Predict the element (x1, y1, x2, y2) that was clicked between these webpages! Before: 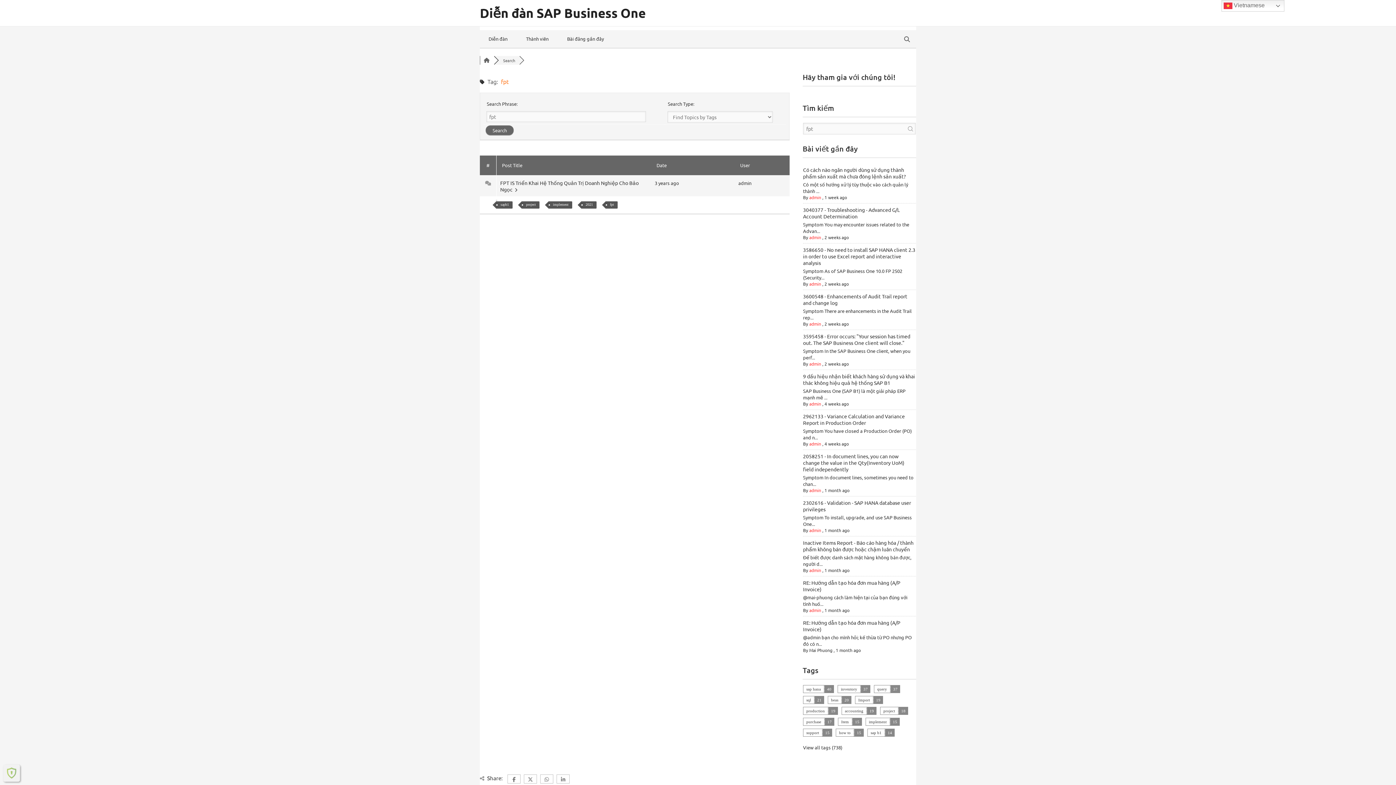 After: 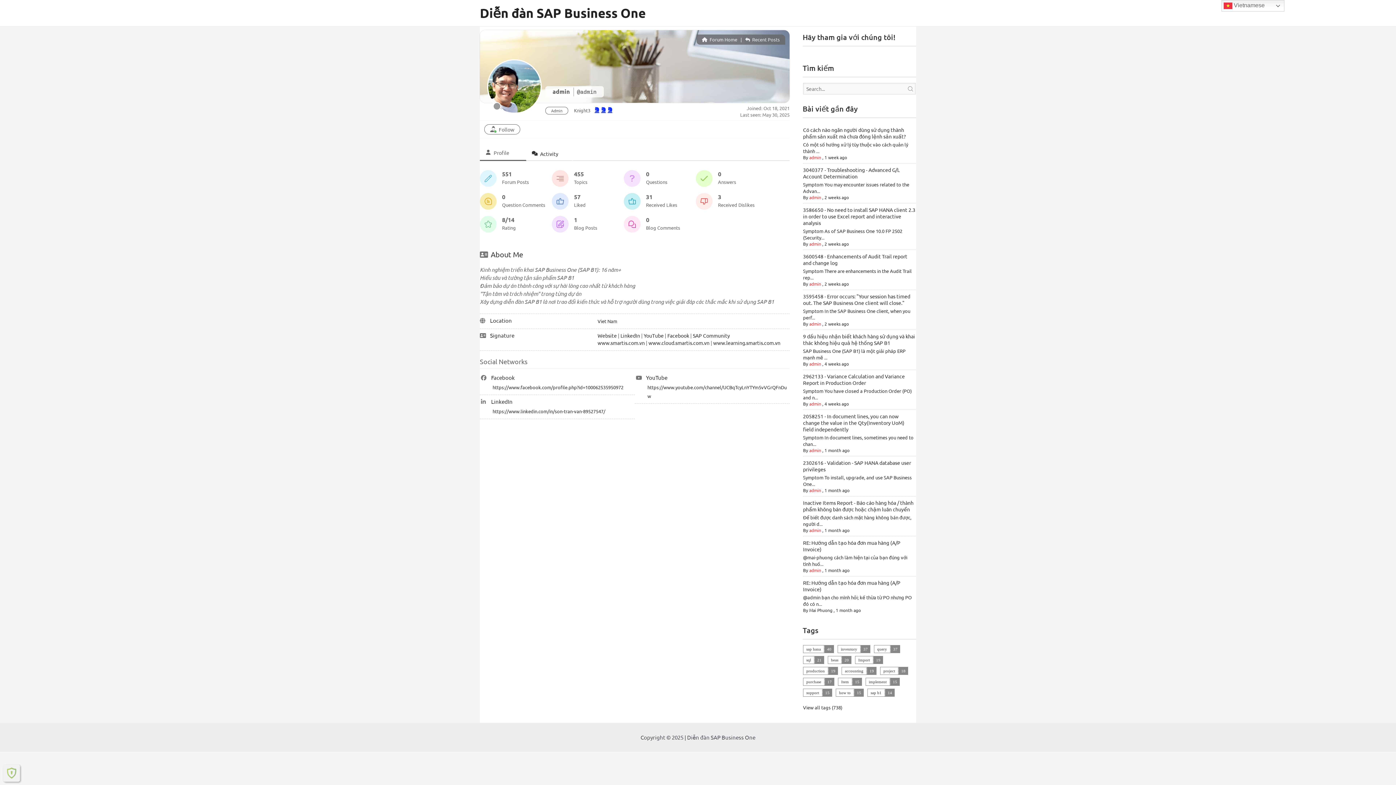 Action: label: admin bbox: (809, 441, 821, 446)